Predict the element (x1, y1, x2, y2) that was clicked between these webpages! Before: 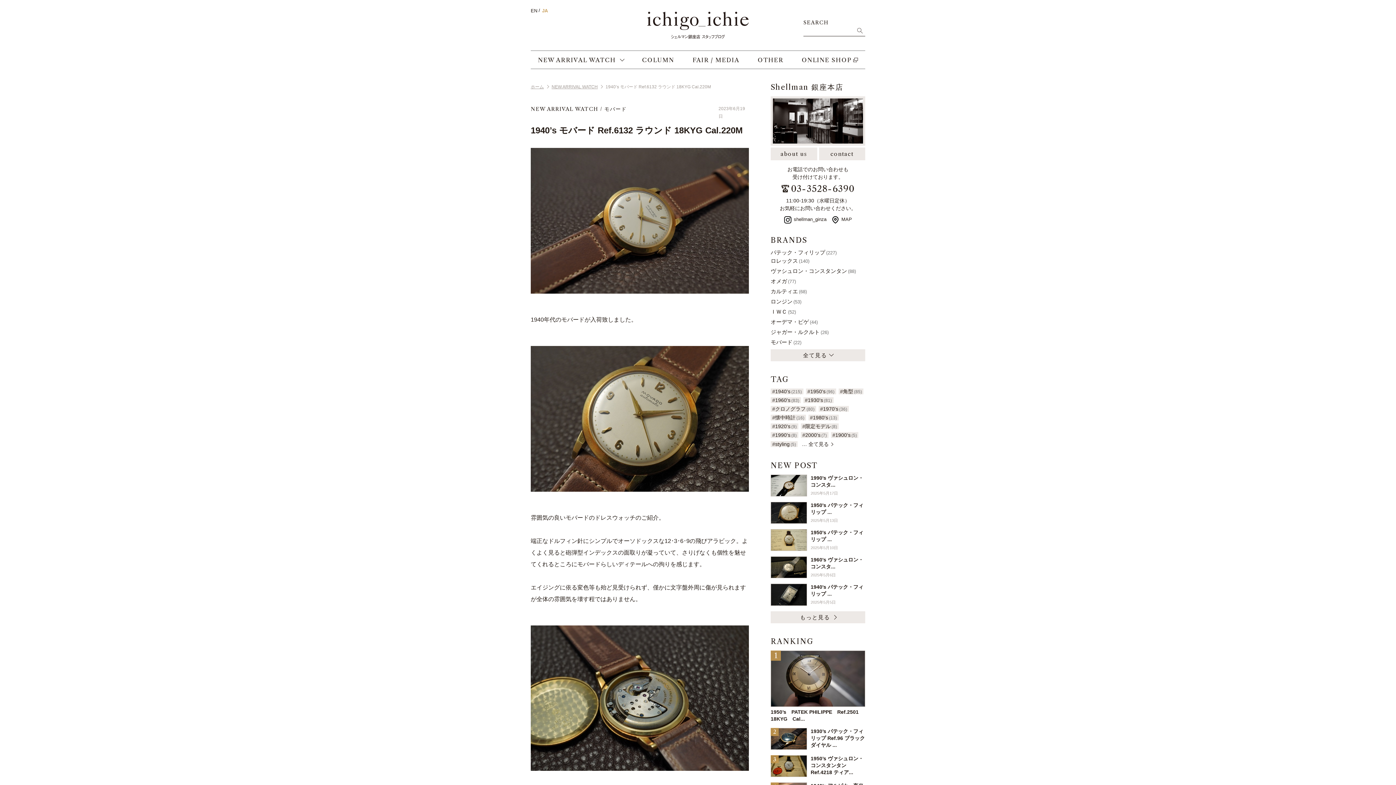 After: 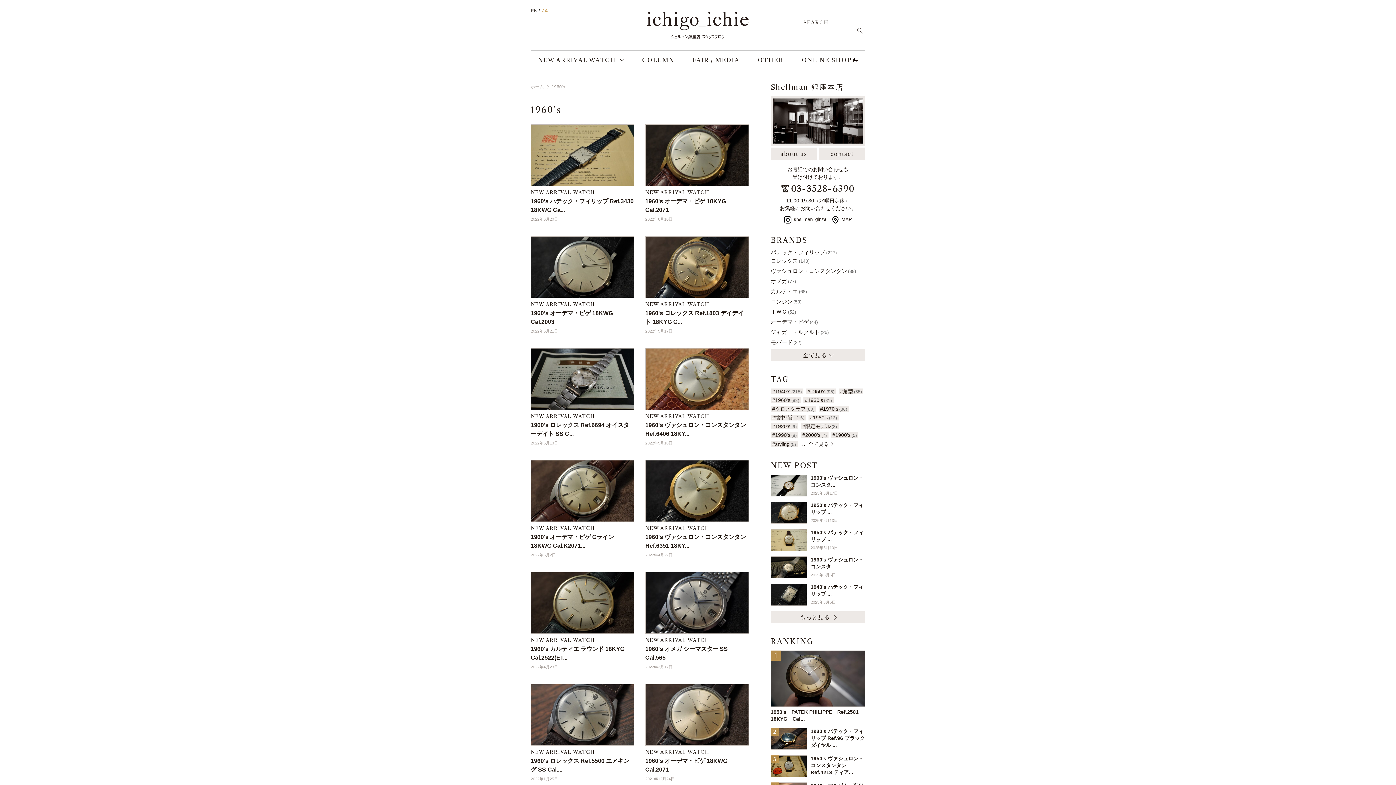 Action: label: #1960's(83) bbox: (770, 397, 801, 403)